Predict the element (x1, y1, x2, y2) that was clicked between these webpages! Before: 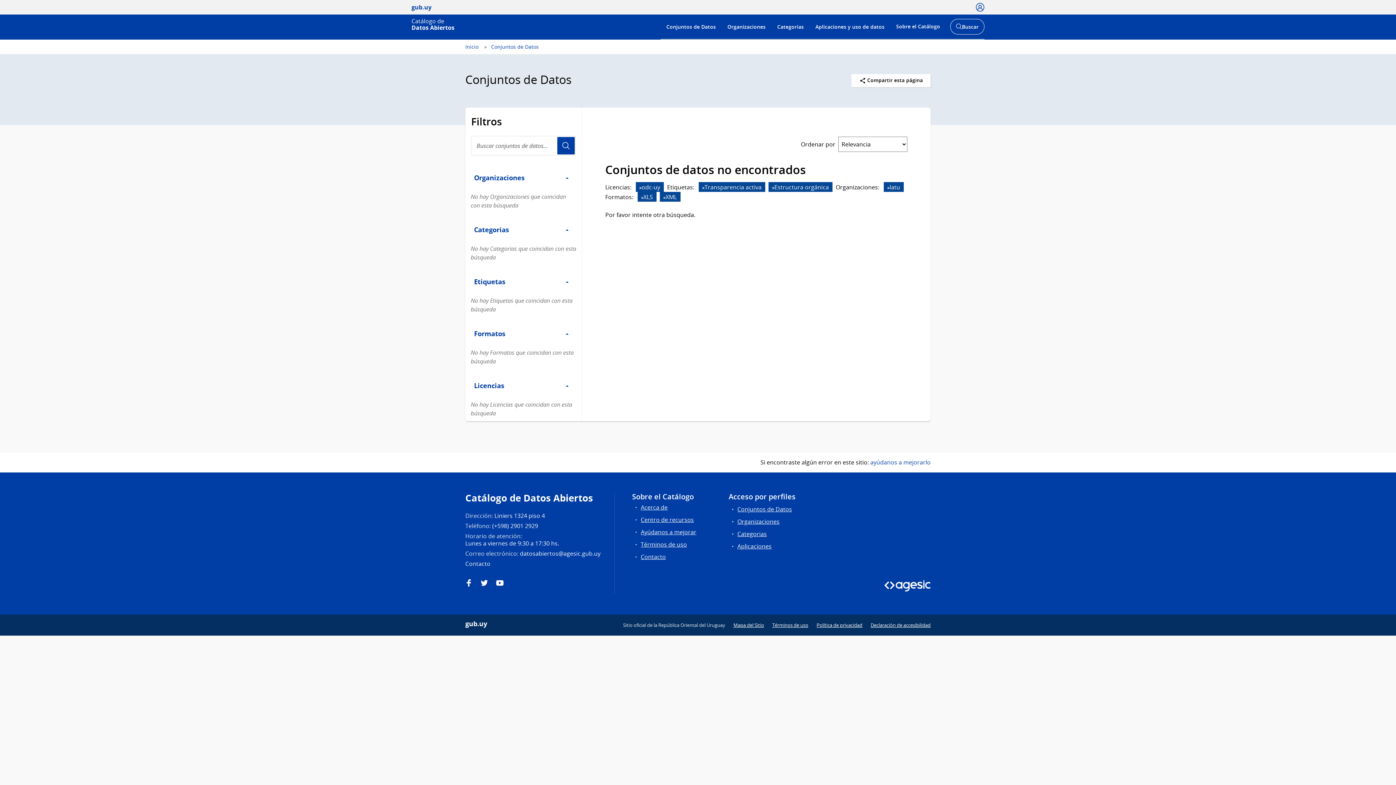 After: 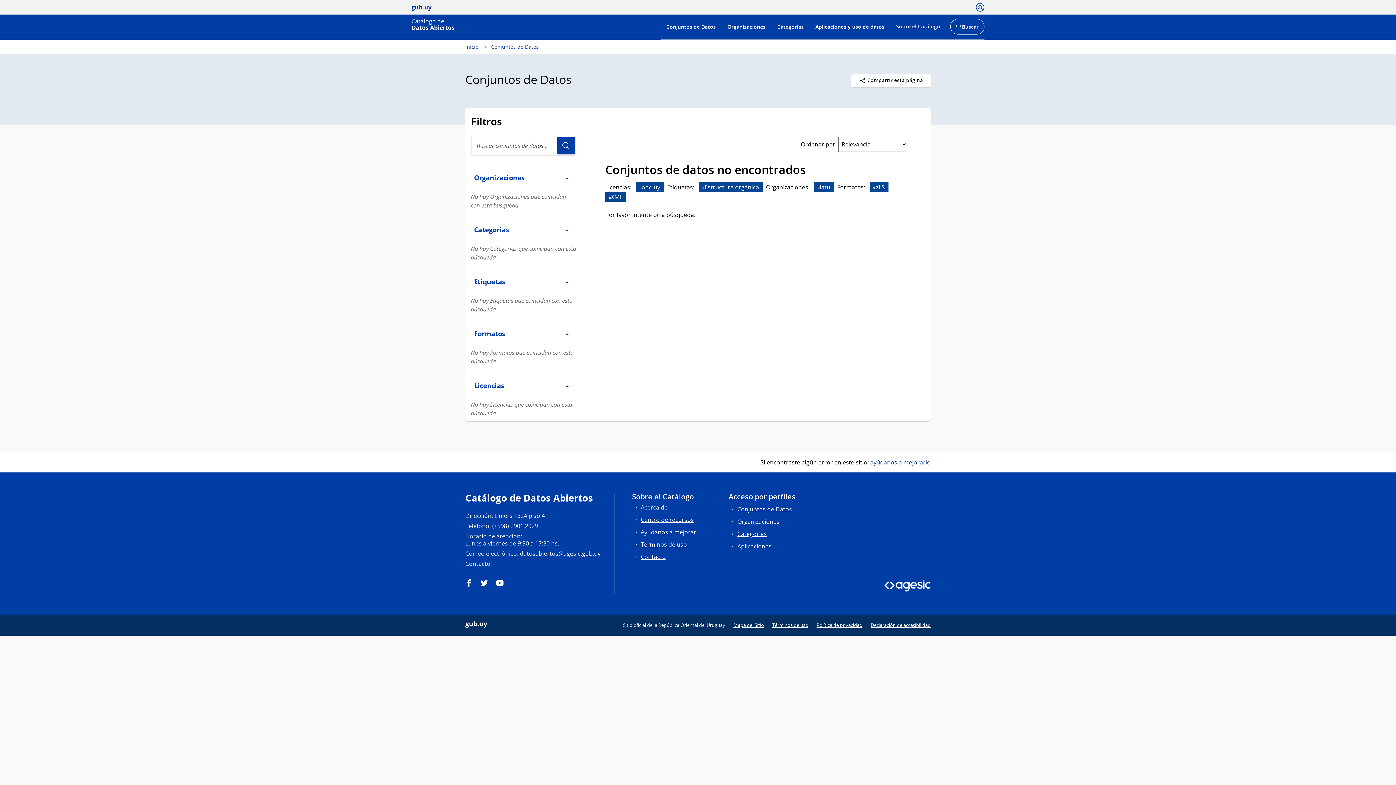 Action: bbox: (702, 184, 704, 190)